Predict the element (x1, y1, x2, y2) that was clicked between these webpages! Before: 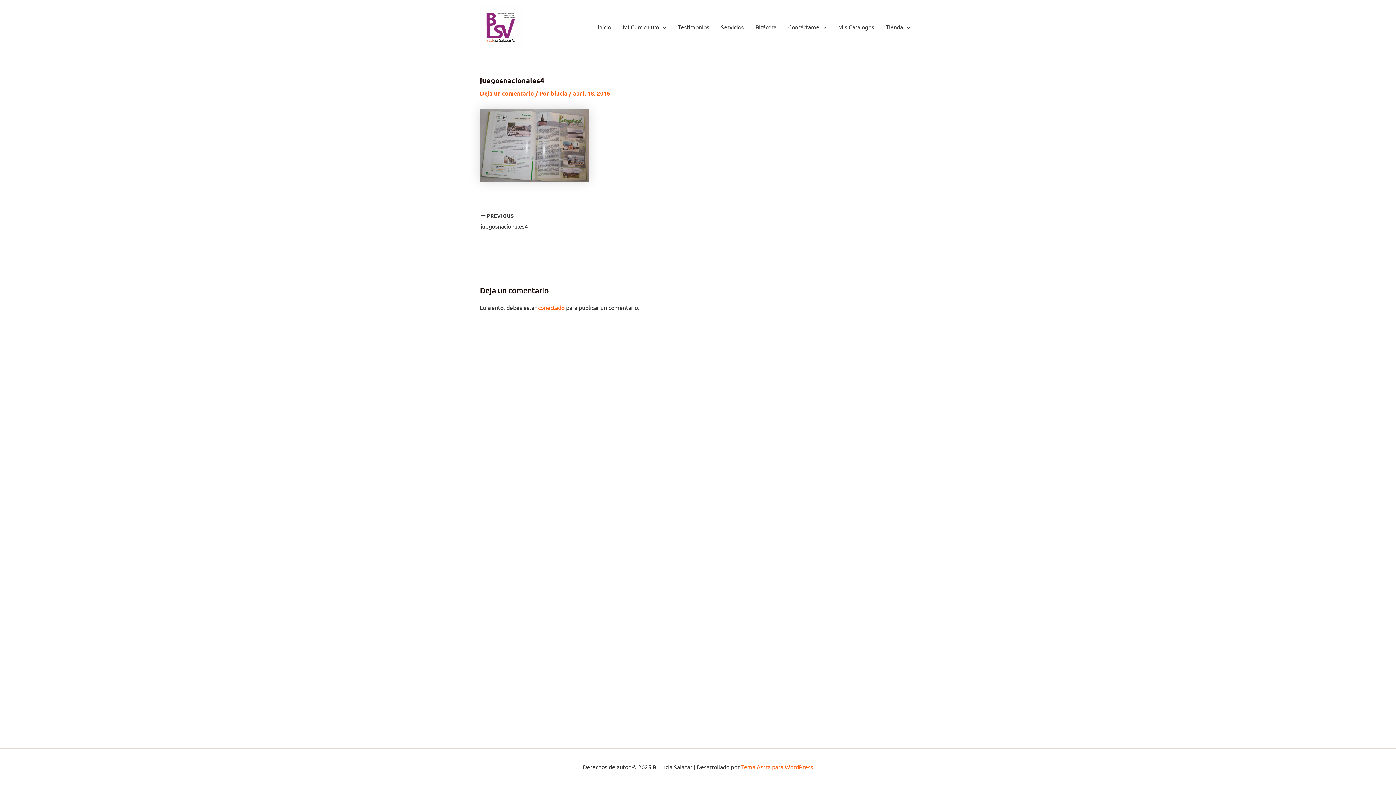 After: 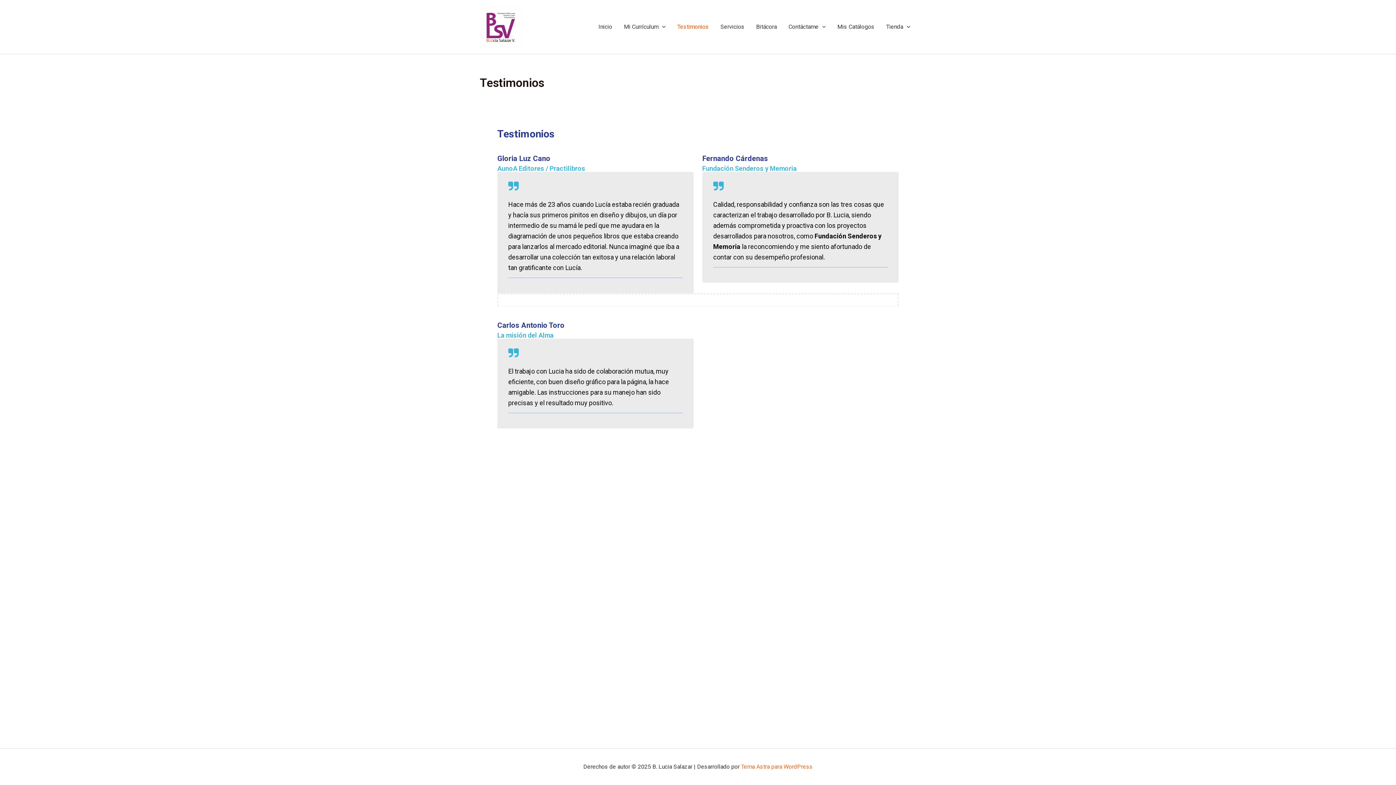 Action: label: Testimonios bbox: (672, 12, 715, 41)